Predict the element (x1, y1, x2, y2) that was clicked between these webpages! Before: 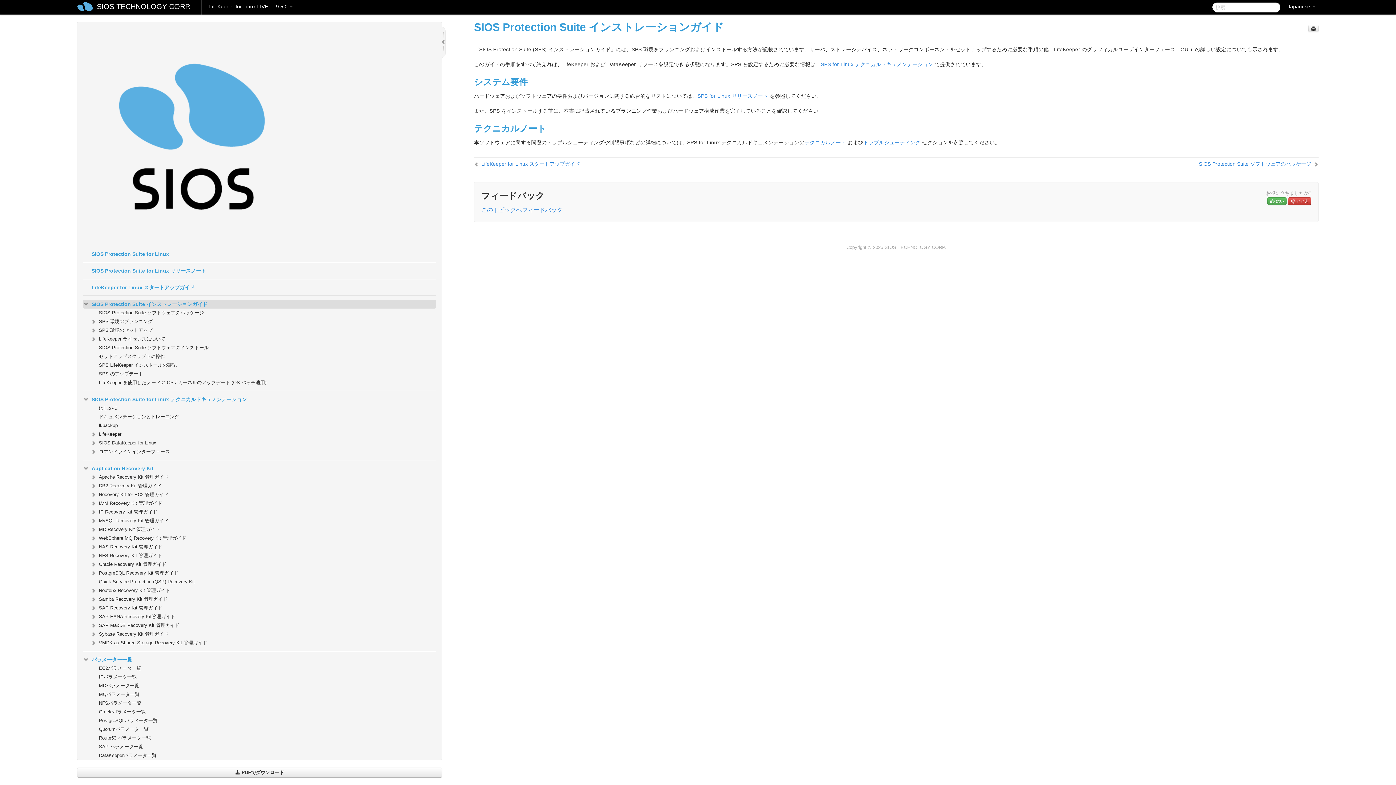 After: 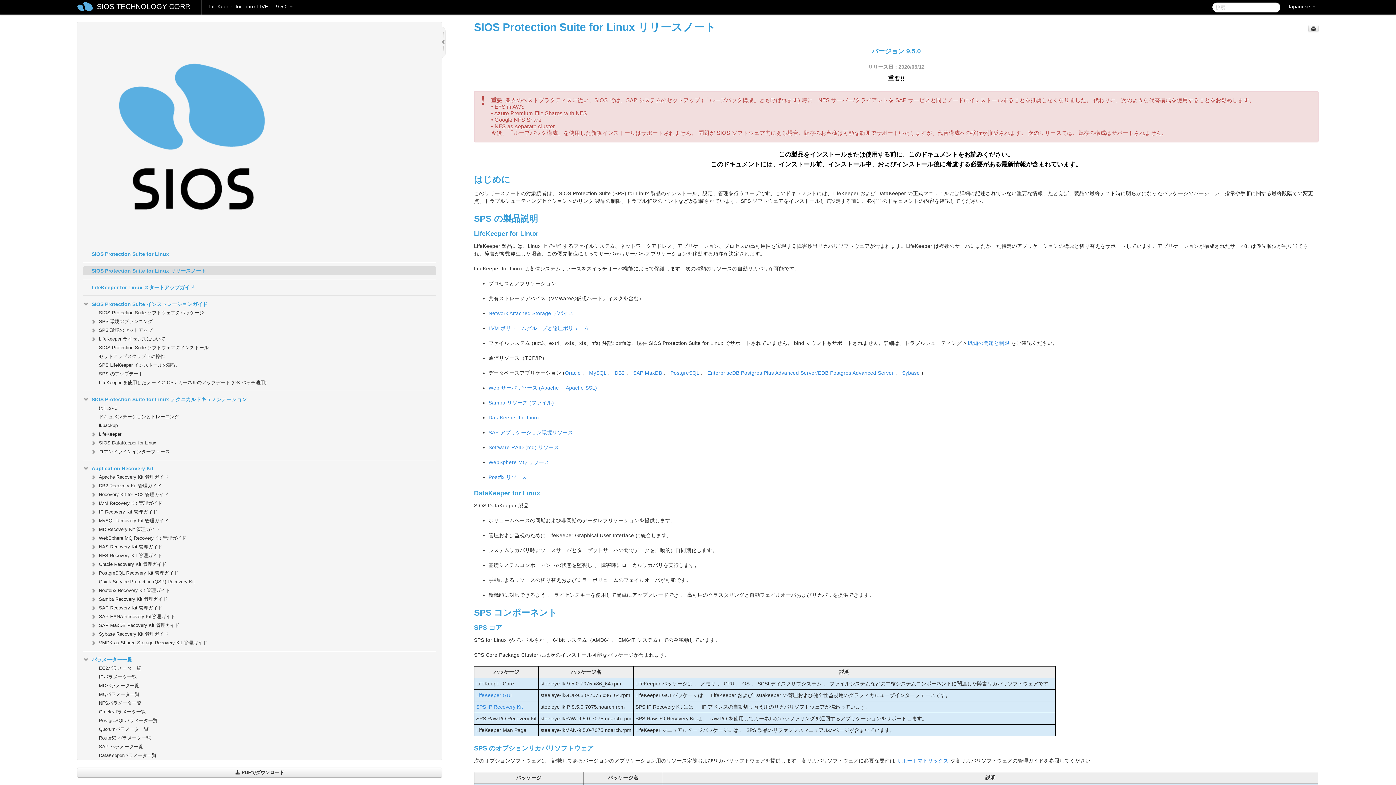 Action: bbox: (82, 266, 436, 275) label: SIOS Protection Suite for Linux リリースノート